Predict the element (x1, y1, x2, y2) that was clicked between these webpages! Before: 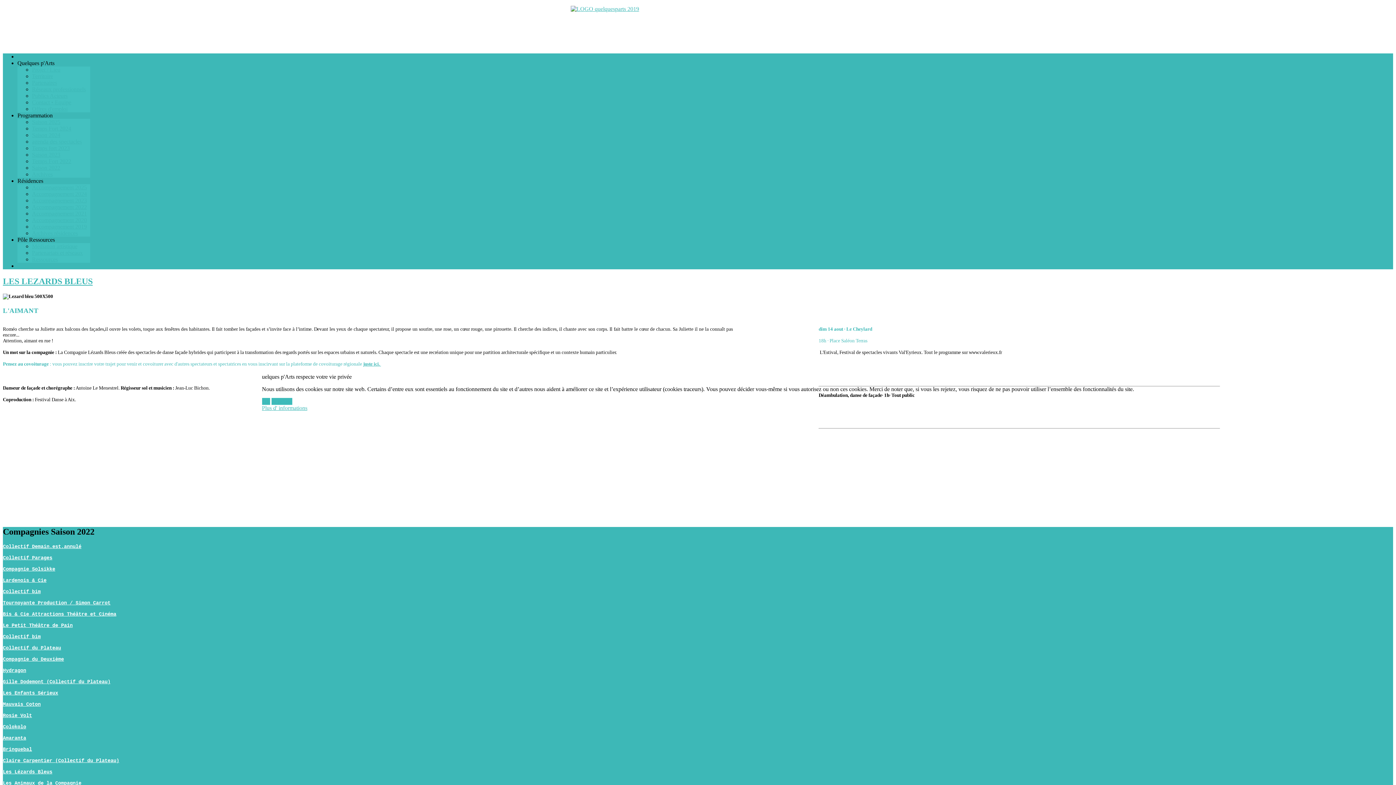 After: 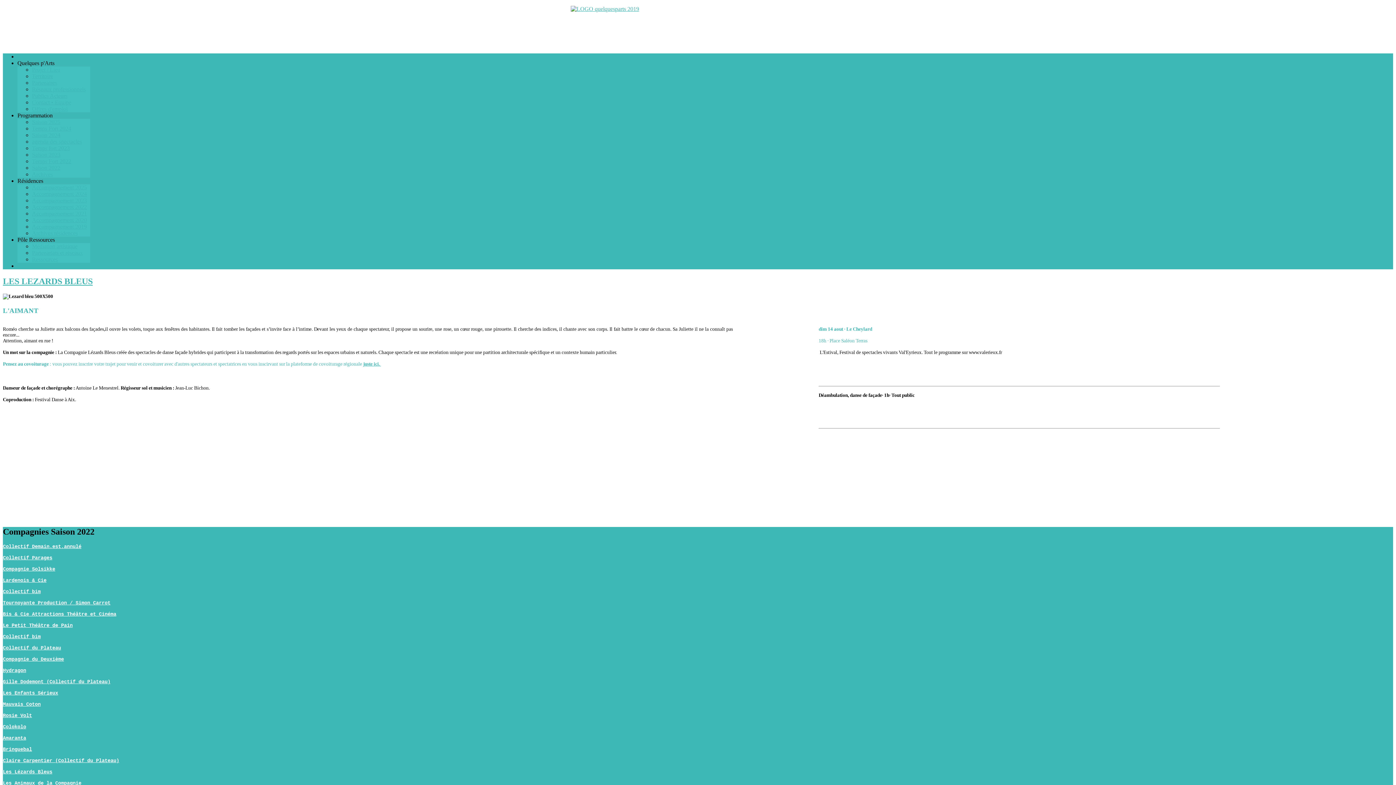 Action: bbox: (262, 398, 270, 405) label: Ok